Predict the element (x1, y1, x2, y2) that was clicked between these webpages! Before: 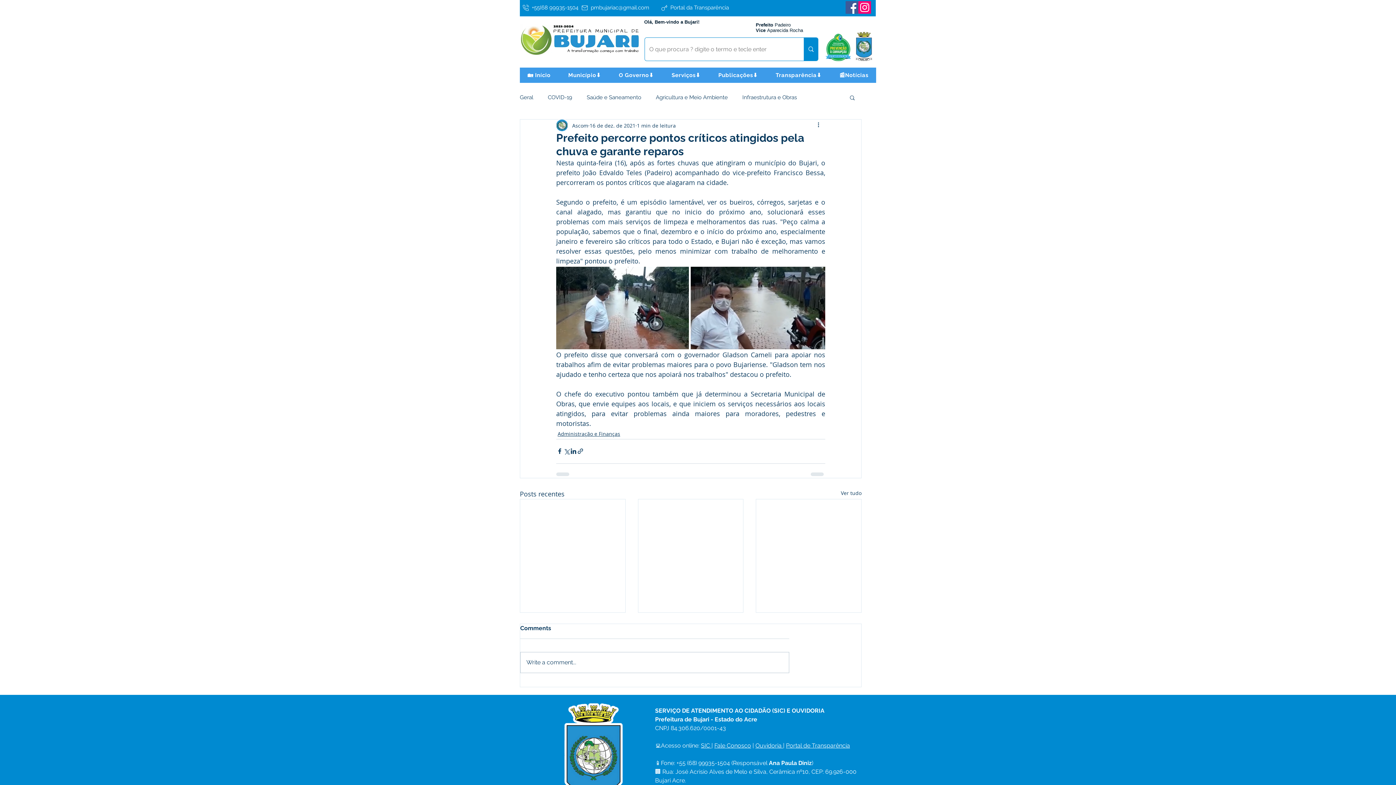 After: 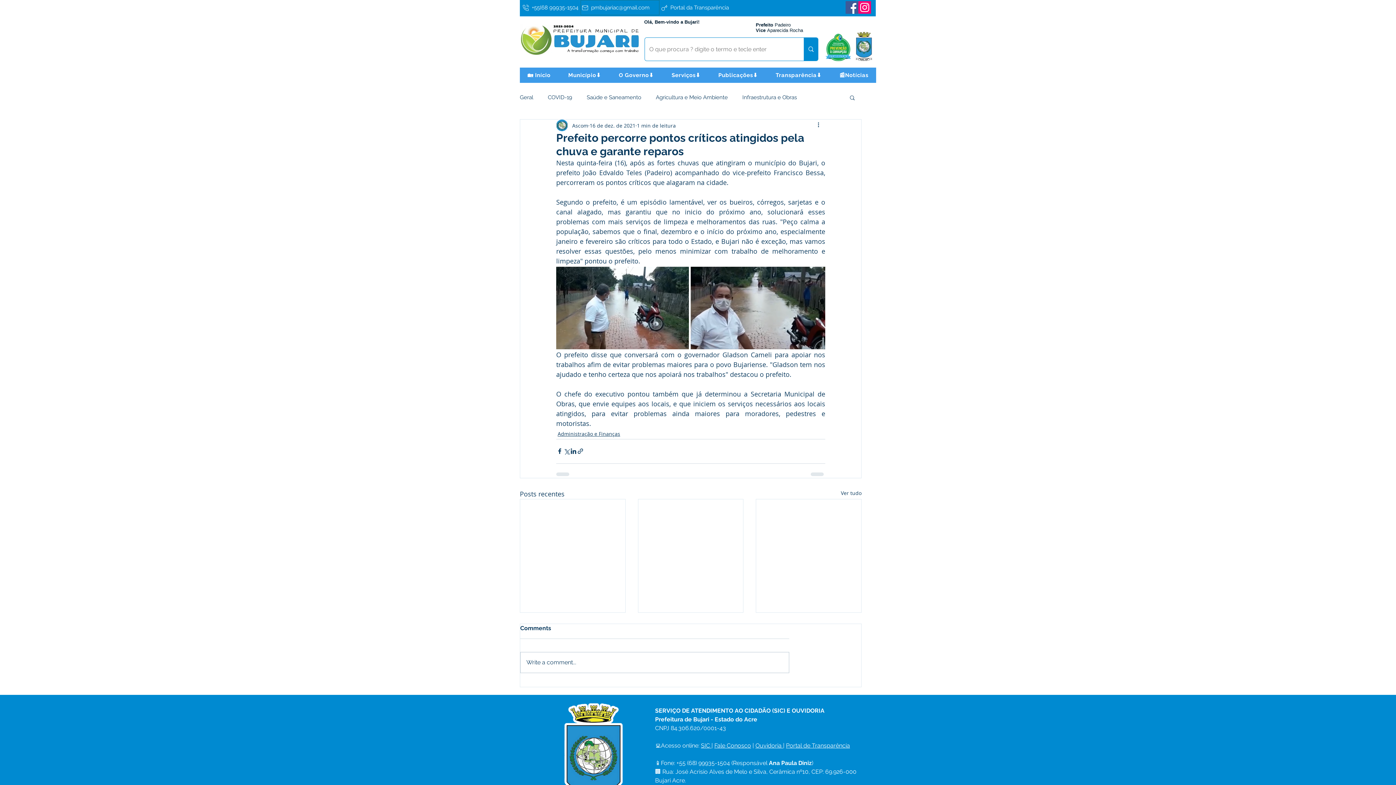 Action: label: pmbujariac@gmail.com bbox: (580, 0, 659, 15)